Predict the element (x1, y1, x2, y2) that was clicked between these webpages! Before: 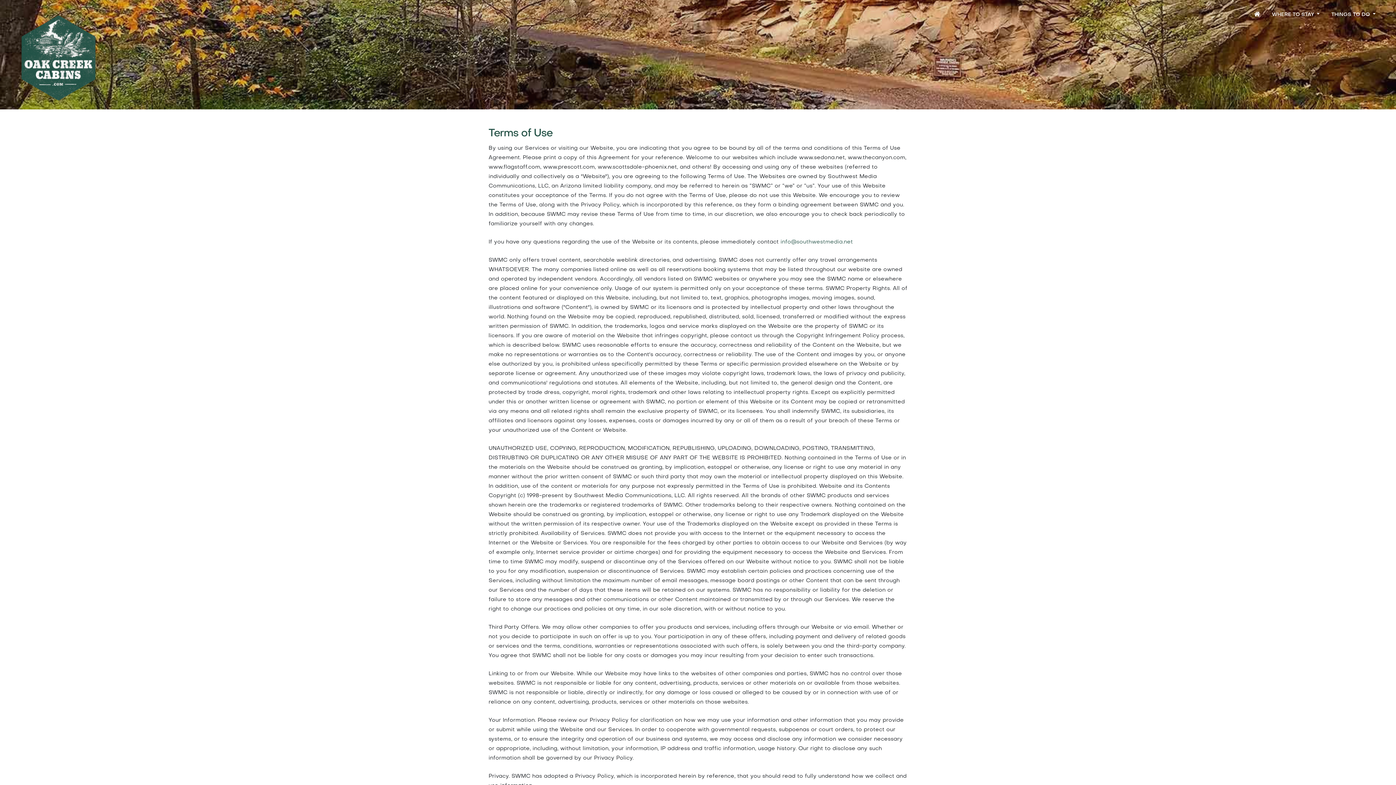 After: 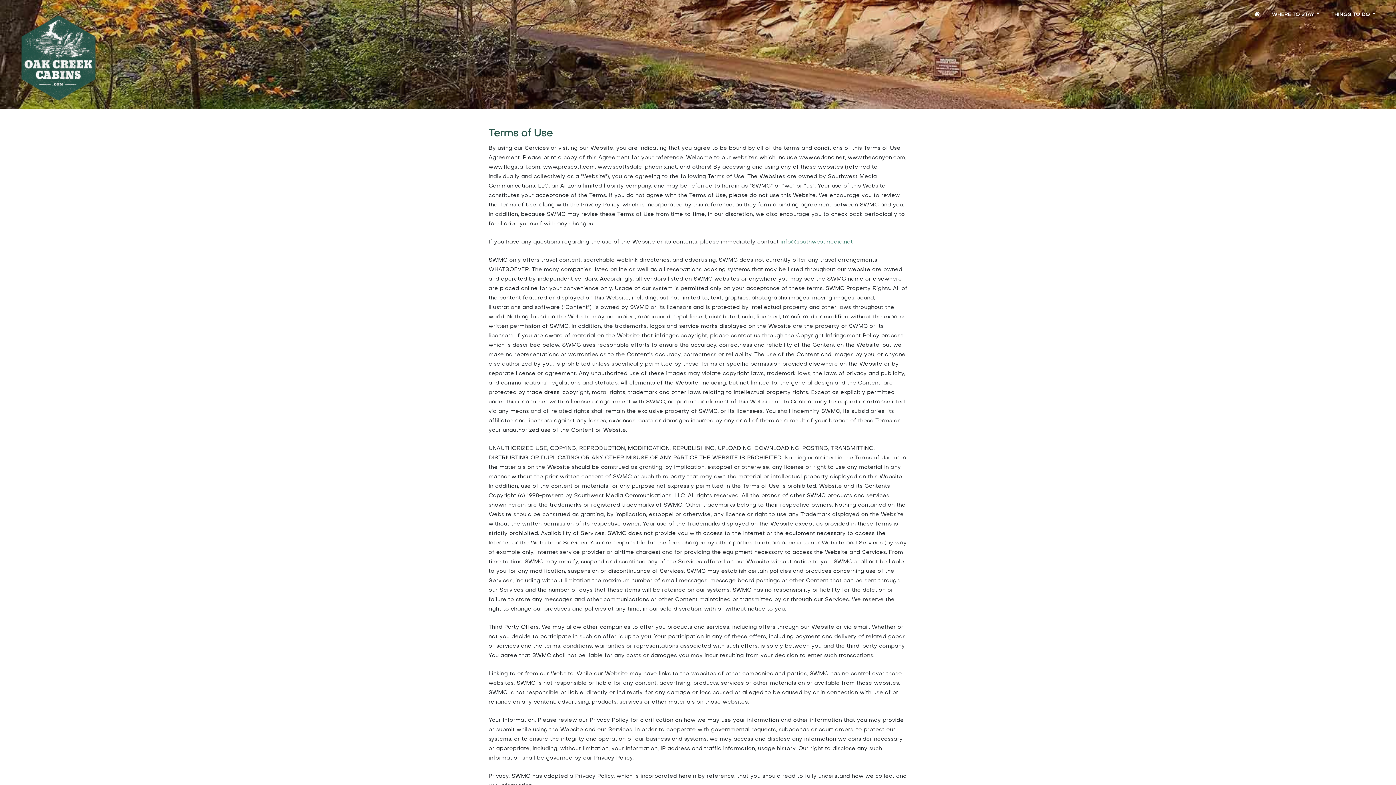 Action: label: info@southwestmedia.net bbox: (780, 239, 853, 244)